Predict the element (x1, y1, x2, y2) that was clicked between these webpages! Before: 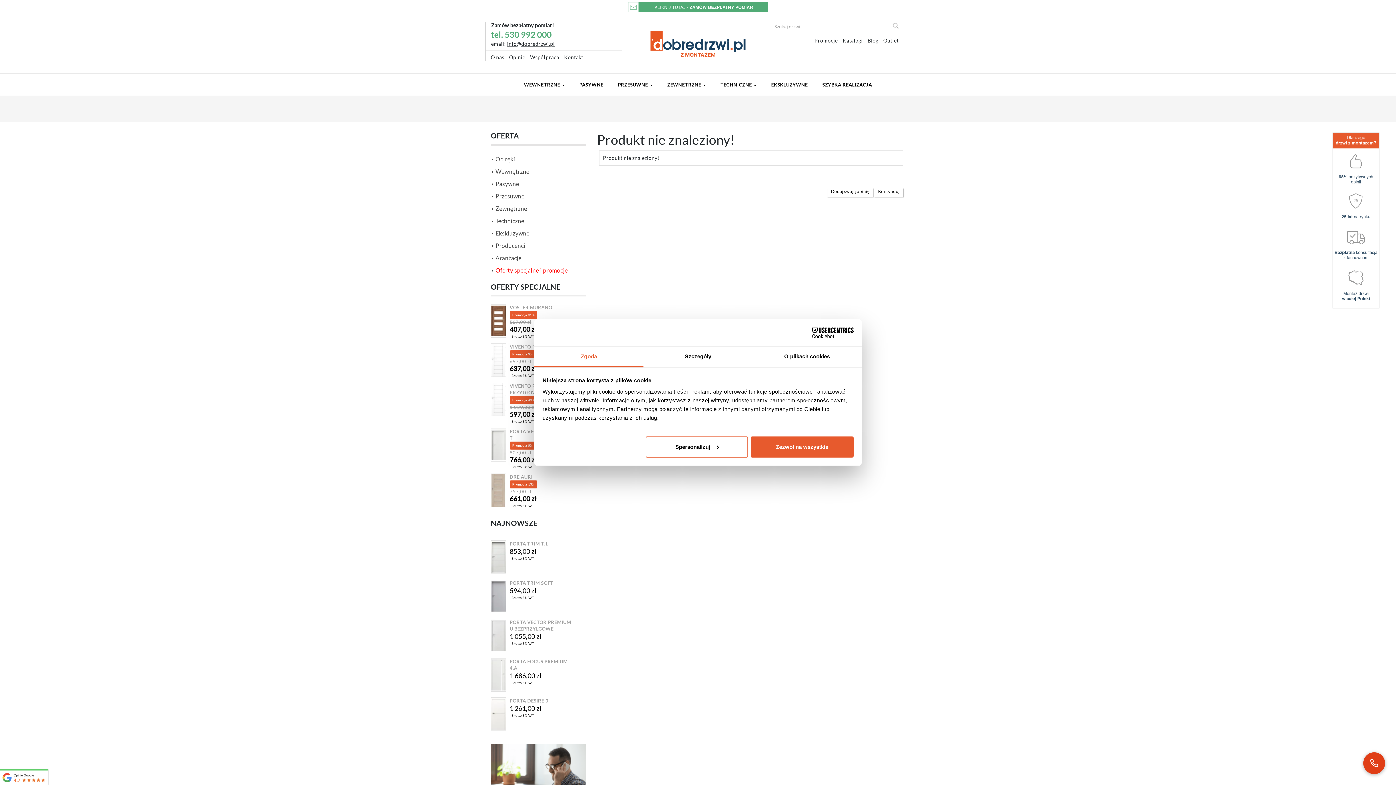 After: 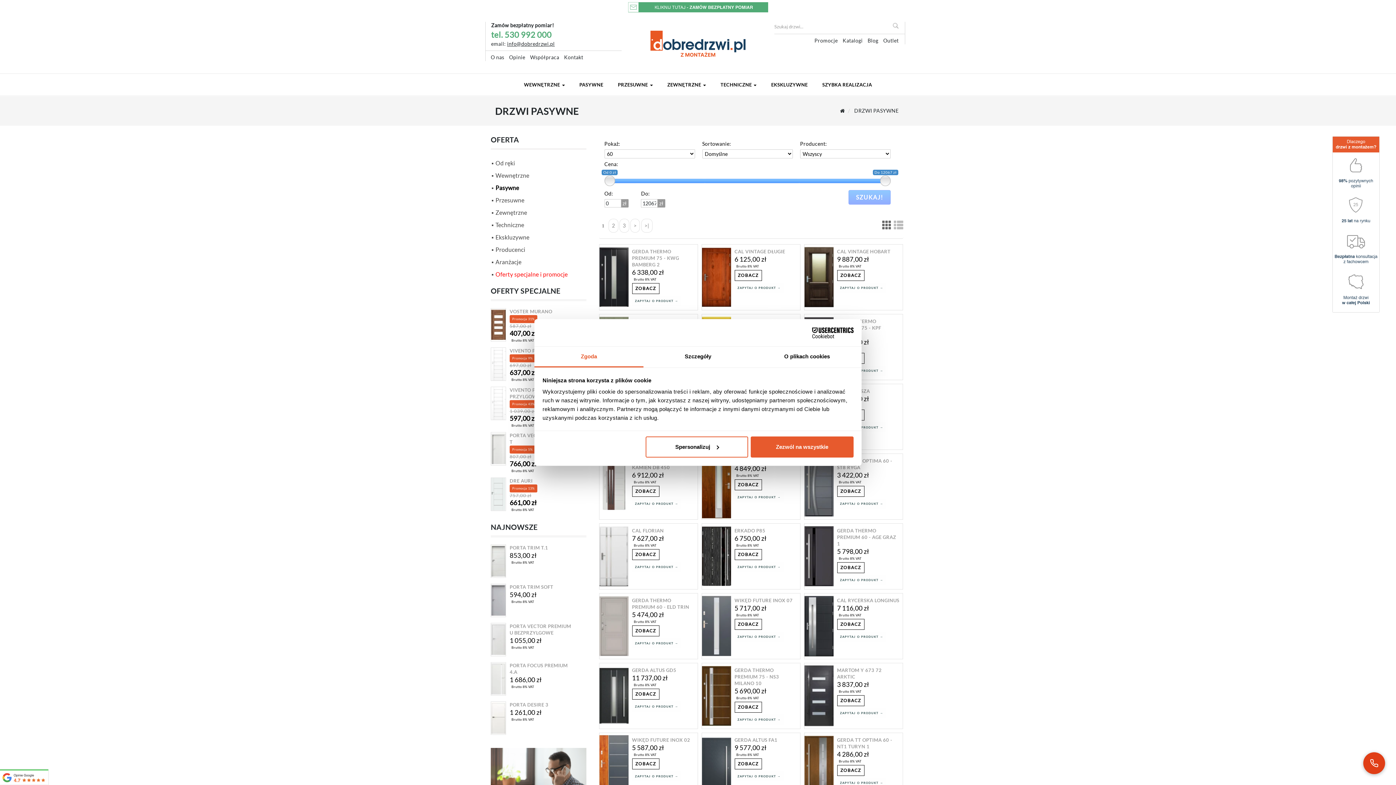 Action: bbox: (572, 73, 610, 95) label: PASYWNE